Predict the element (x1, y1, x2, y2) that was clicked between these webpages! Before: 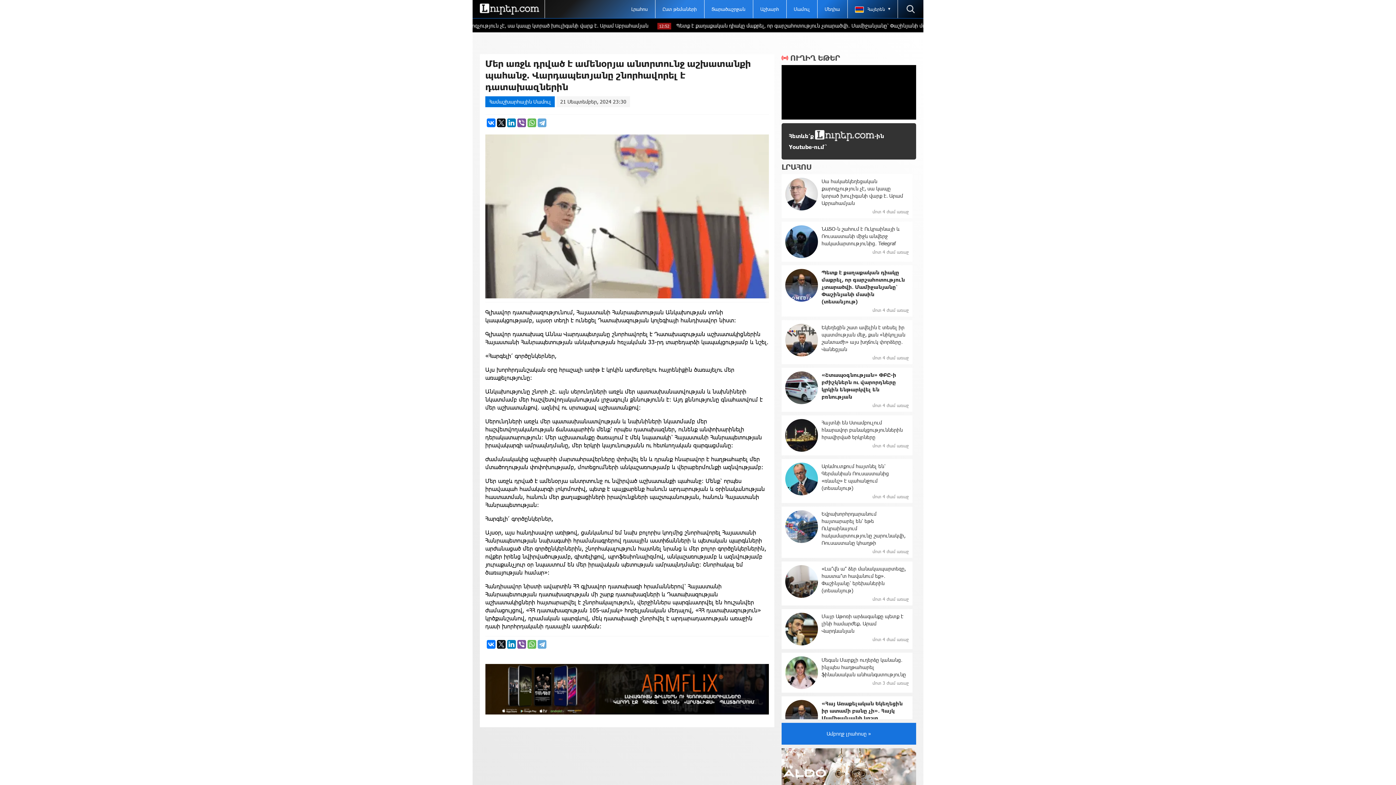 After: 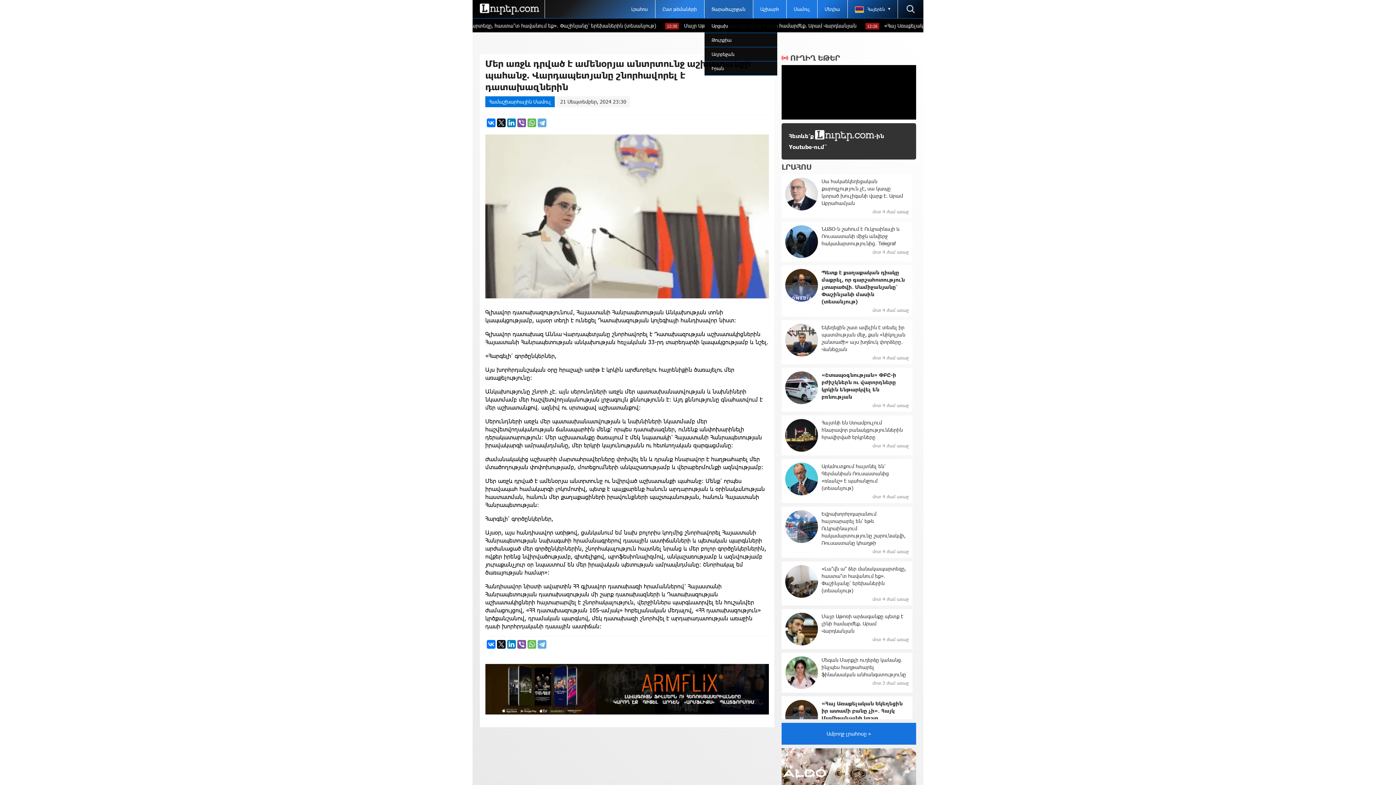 Action: bbox: (704, 0, 752, 18) label: Տարածաշրջան